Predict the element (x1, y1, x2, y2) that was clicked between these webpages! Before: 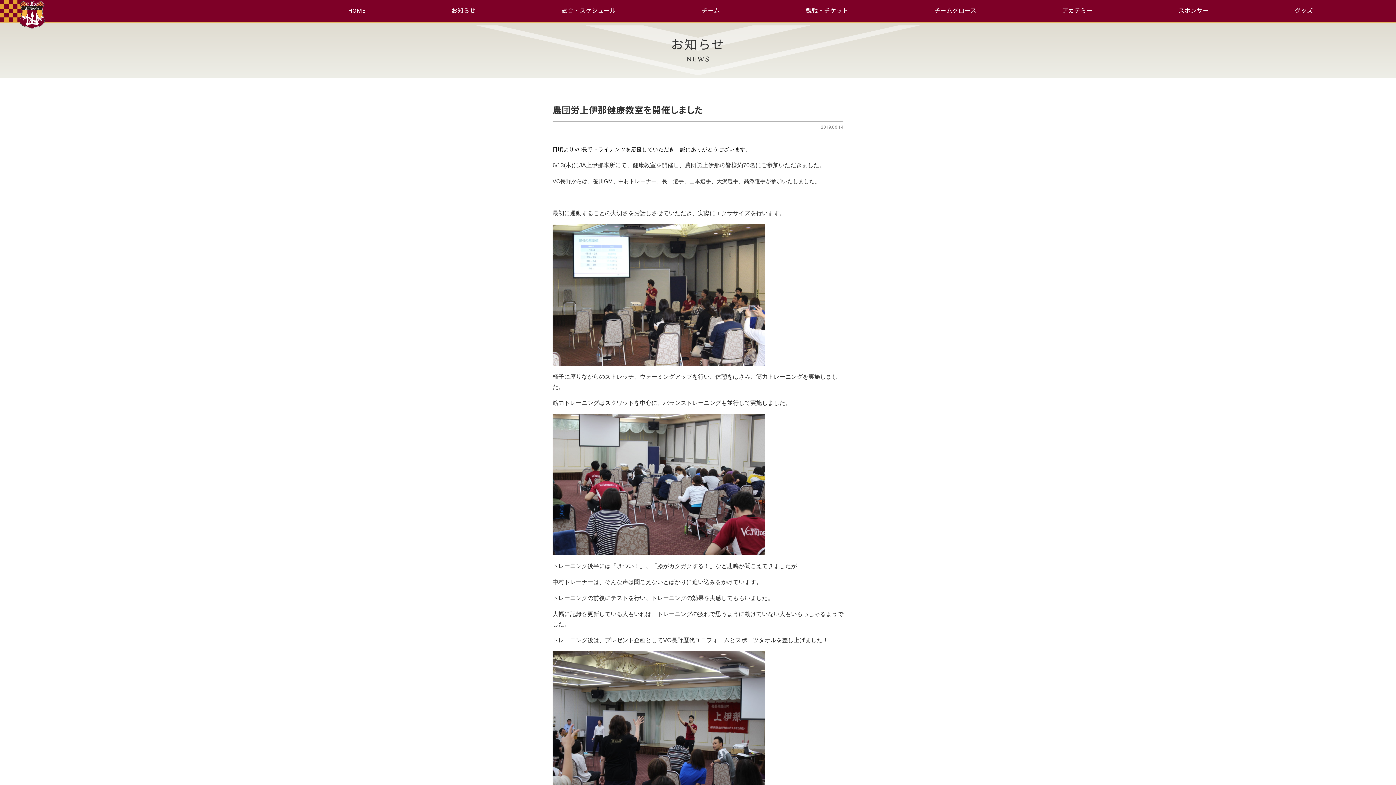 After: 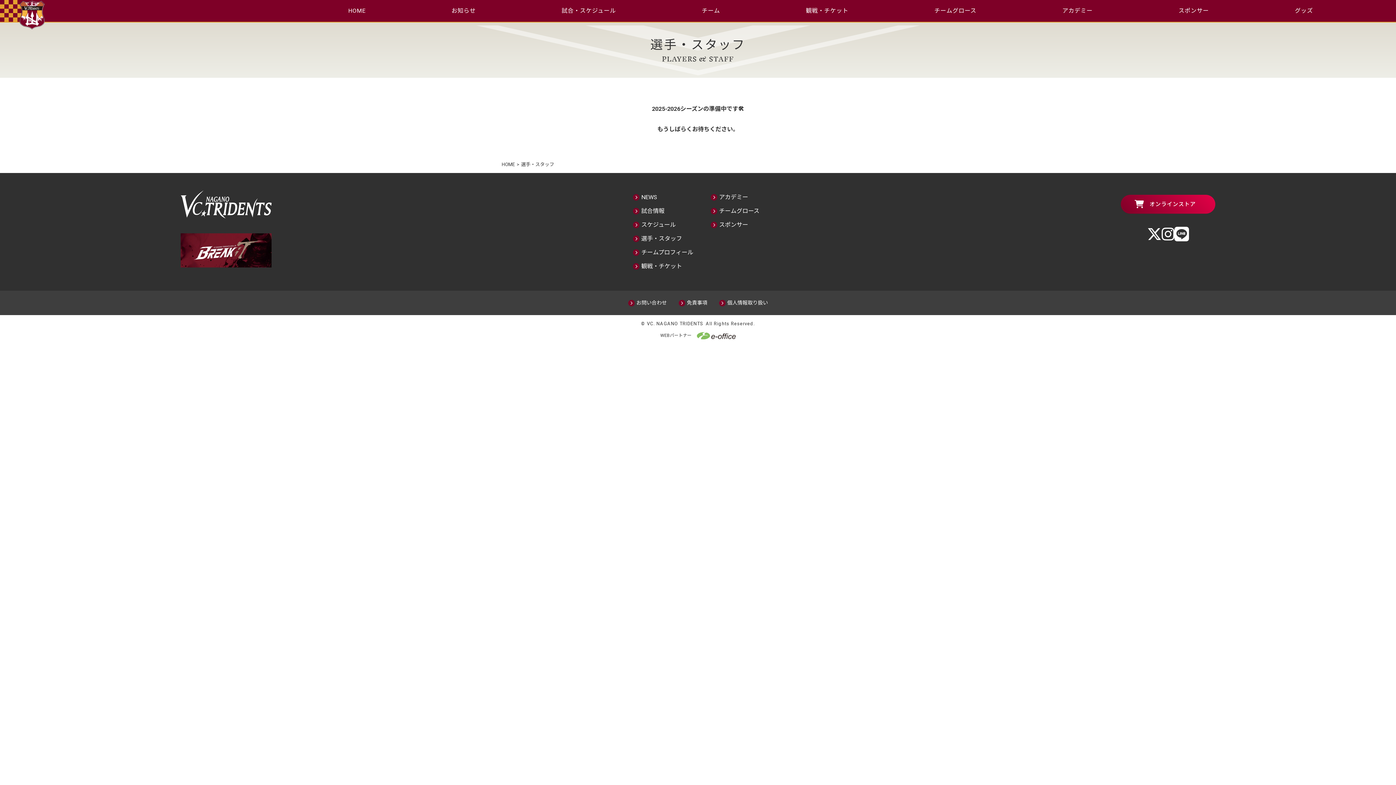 Action: bbox: (699, 0, 723, 21) label: チーム